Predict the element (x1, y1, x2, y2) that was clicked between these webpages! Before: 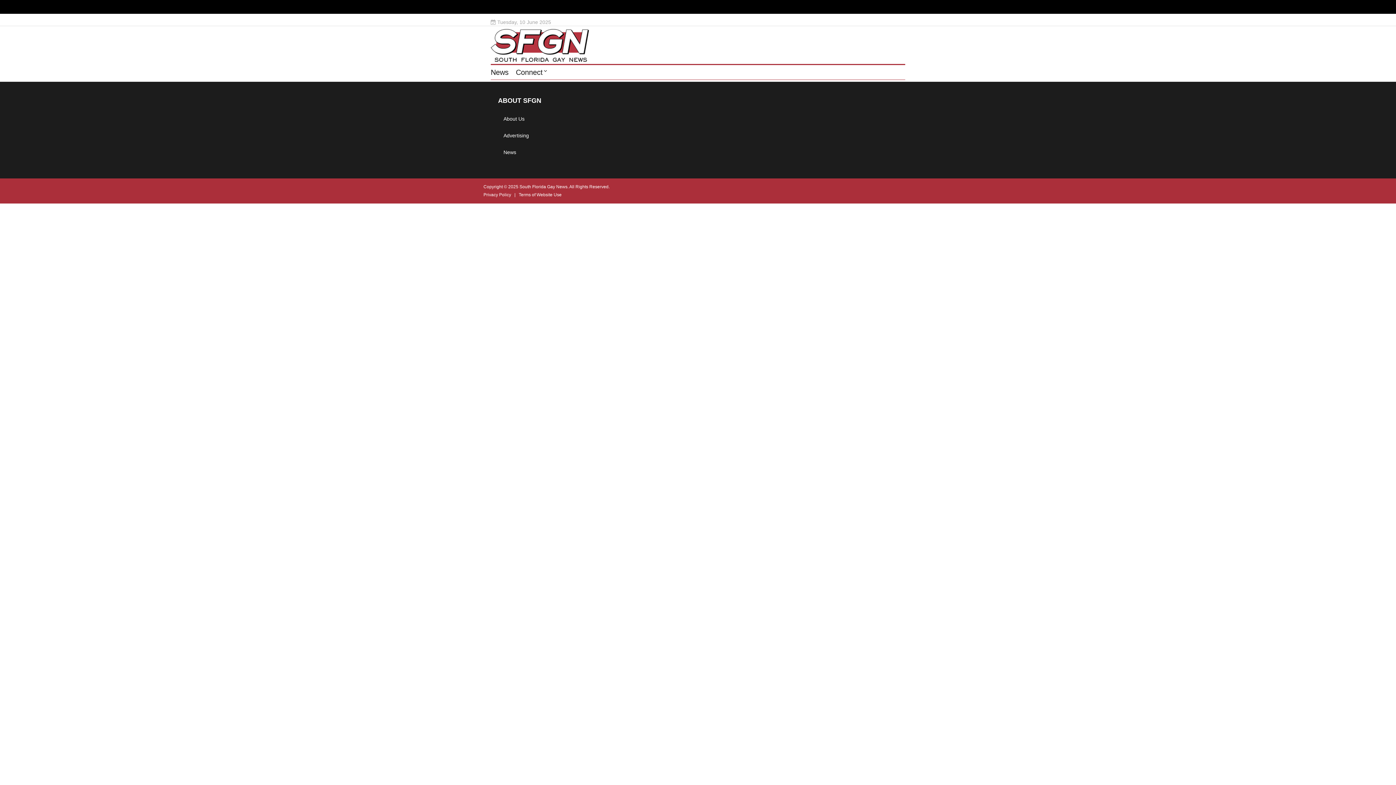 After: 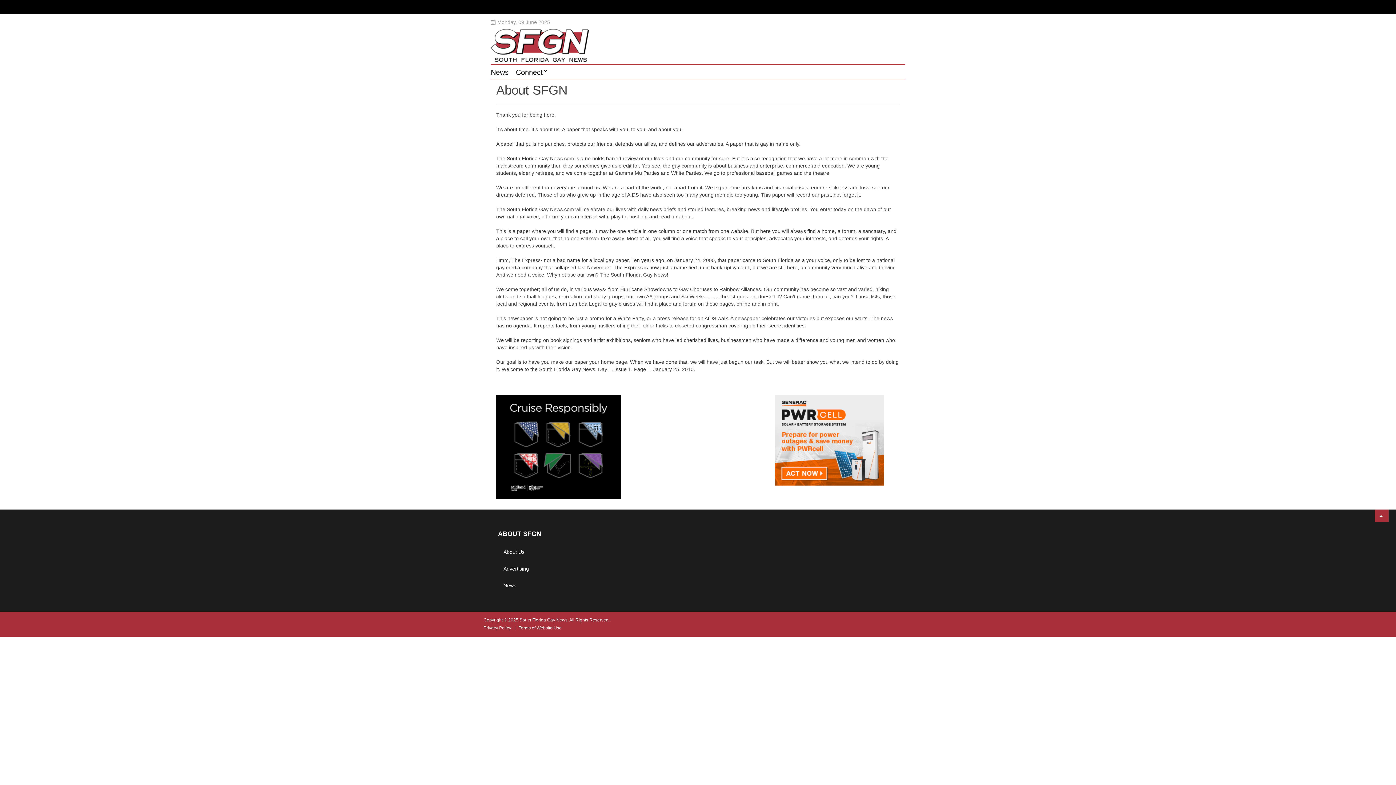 Action: bbox: (498, 110, 587, 126) label: About Us